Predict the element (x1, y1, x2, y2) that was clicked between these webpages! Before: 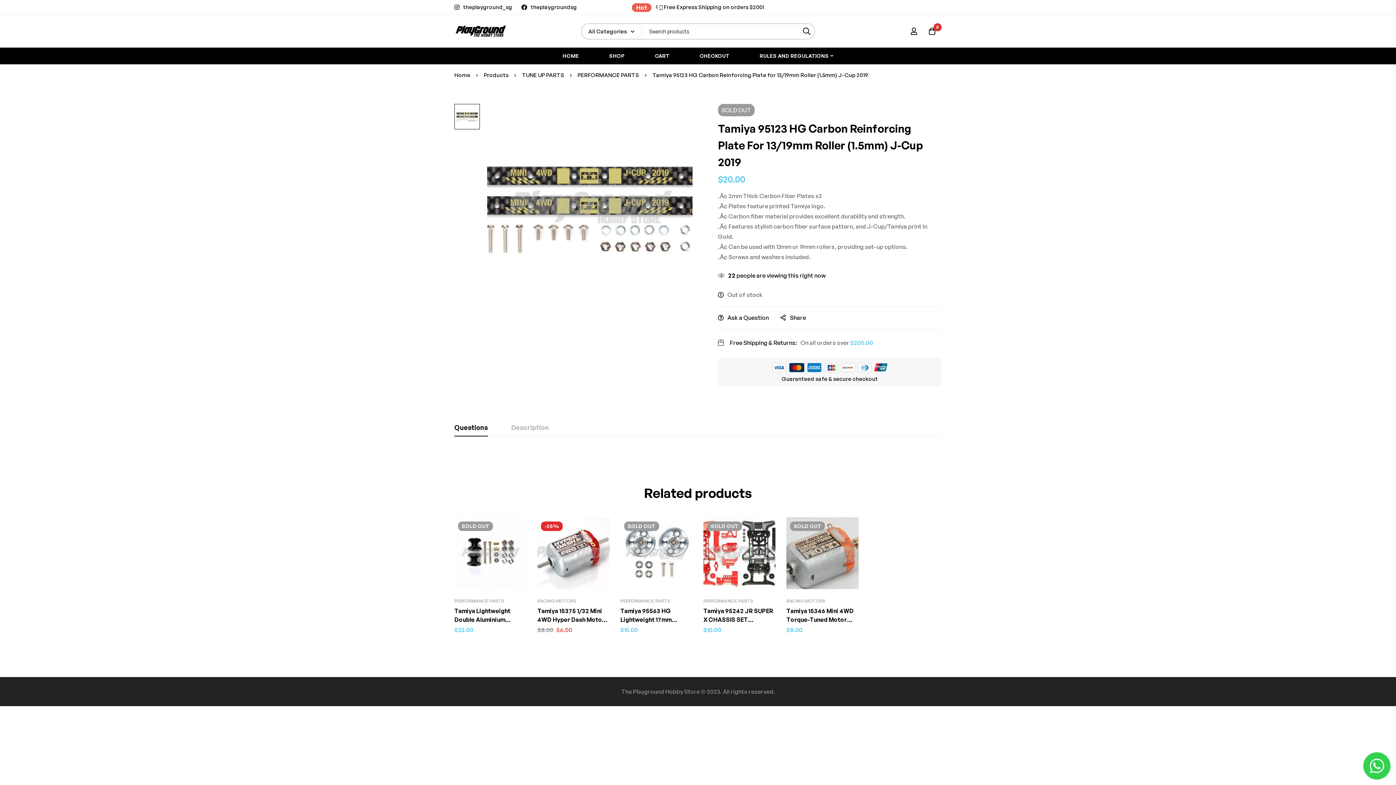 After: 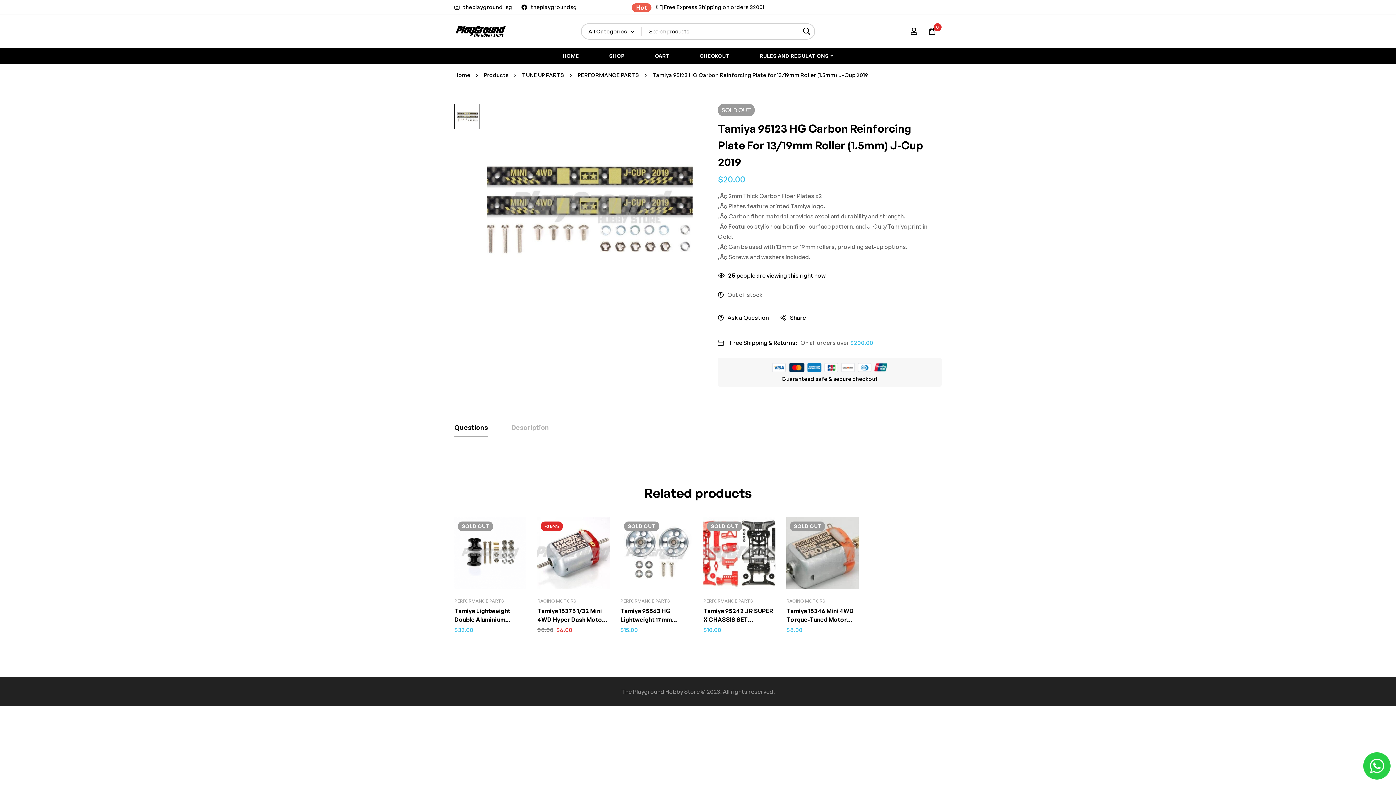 Action: bbox: (1363, 752, 1390, 780)